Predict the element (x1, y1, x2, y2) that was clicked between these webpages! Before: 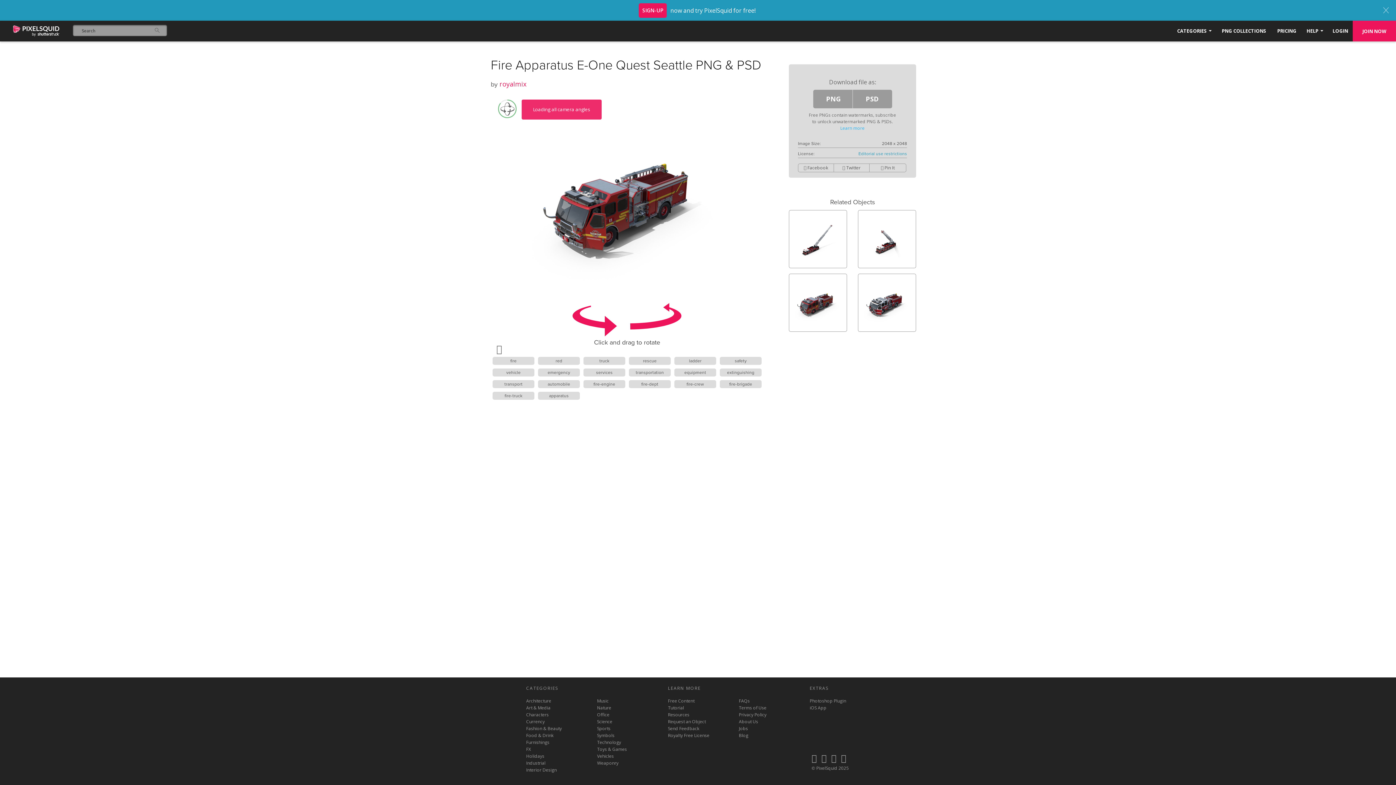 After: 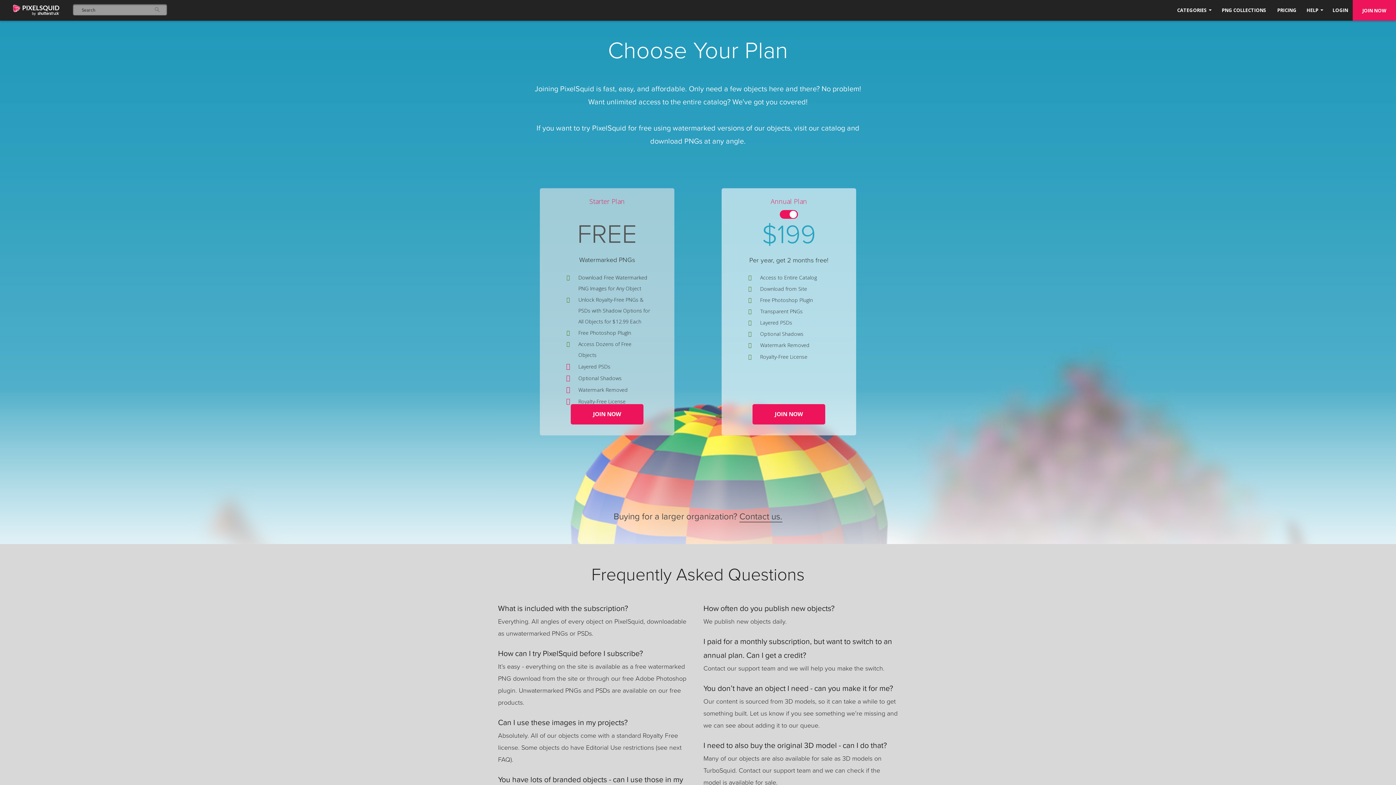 Action: bbox: (1272, 26, 1302, 35) label: PRICING